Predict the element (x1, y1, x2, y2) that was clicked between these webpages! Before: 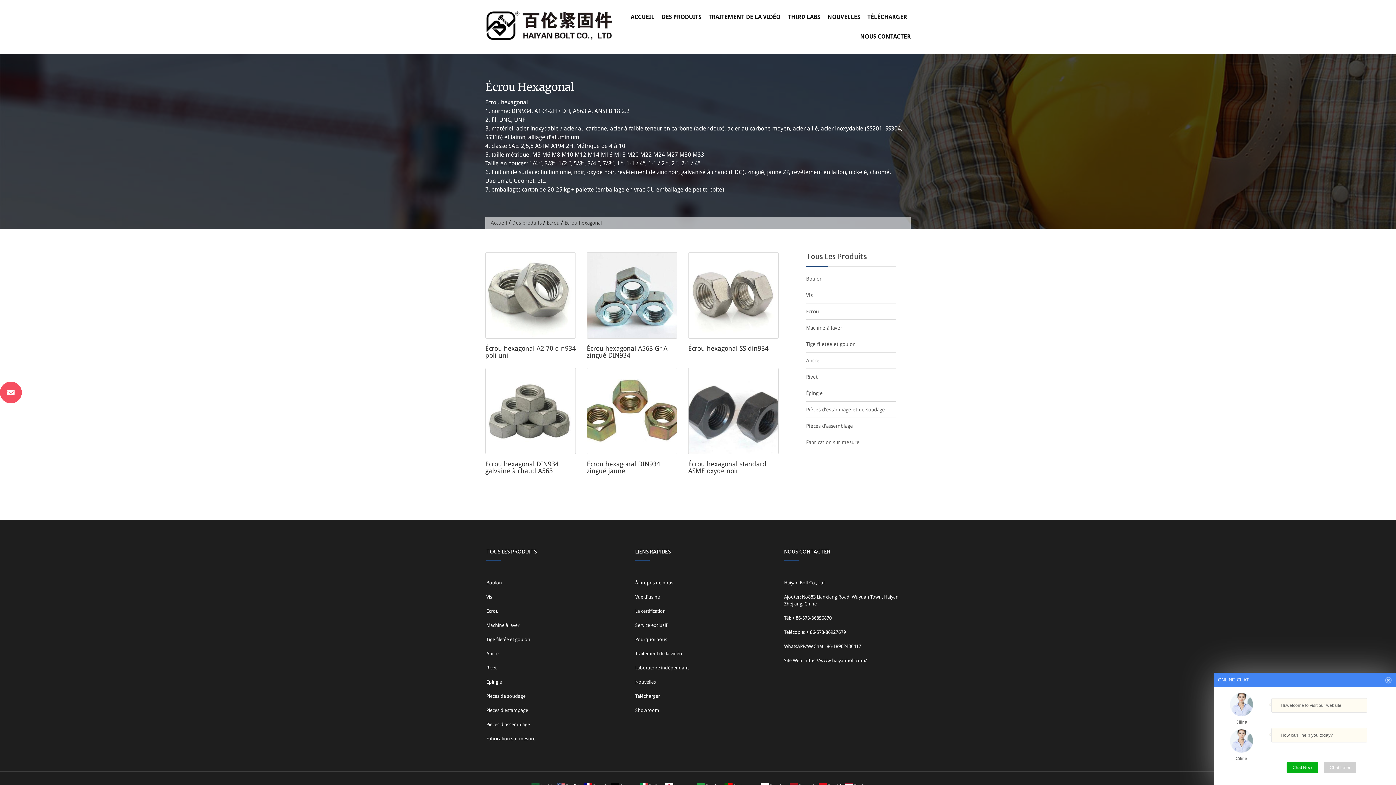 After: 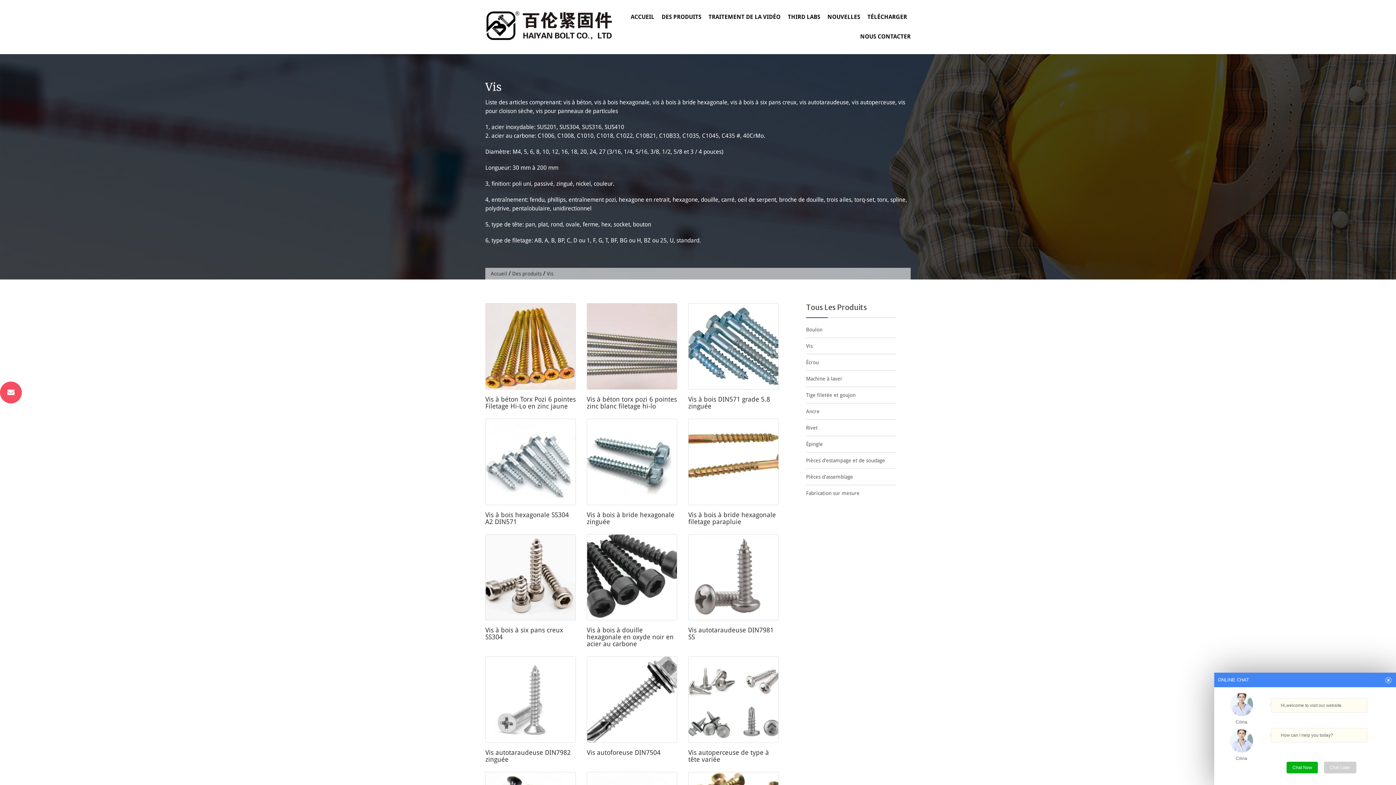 Action: label: Vis bbox: (486, 594, 492, 599)